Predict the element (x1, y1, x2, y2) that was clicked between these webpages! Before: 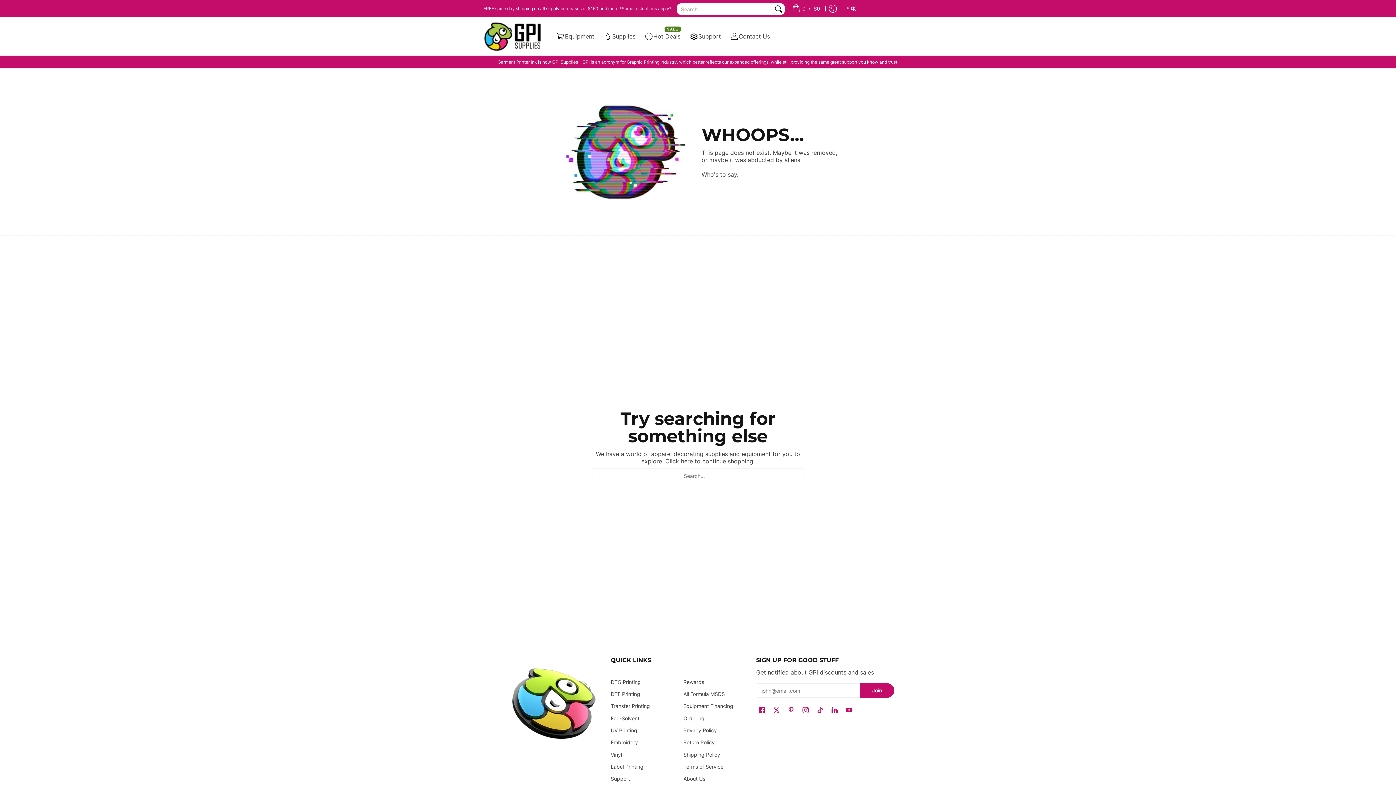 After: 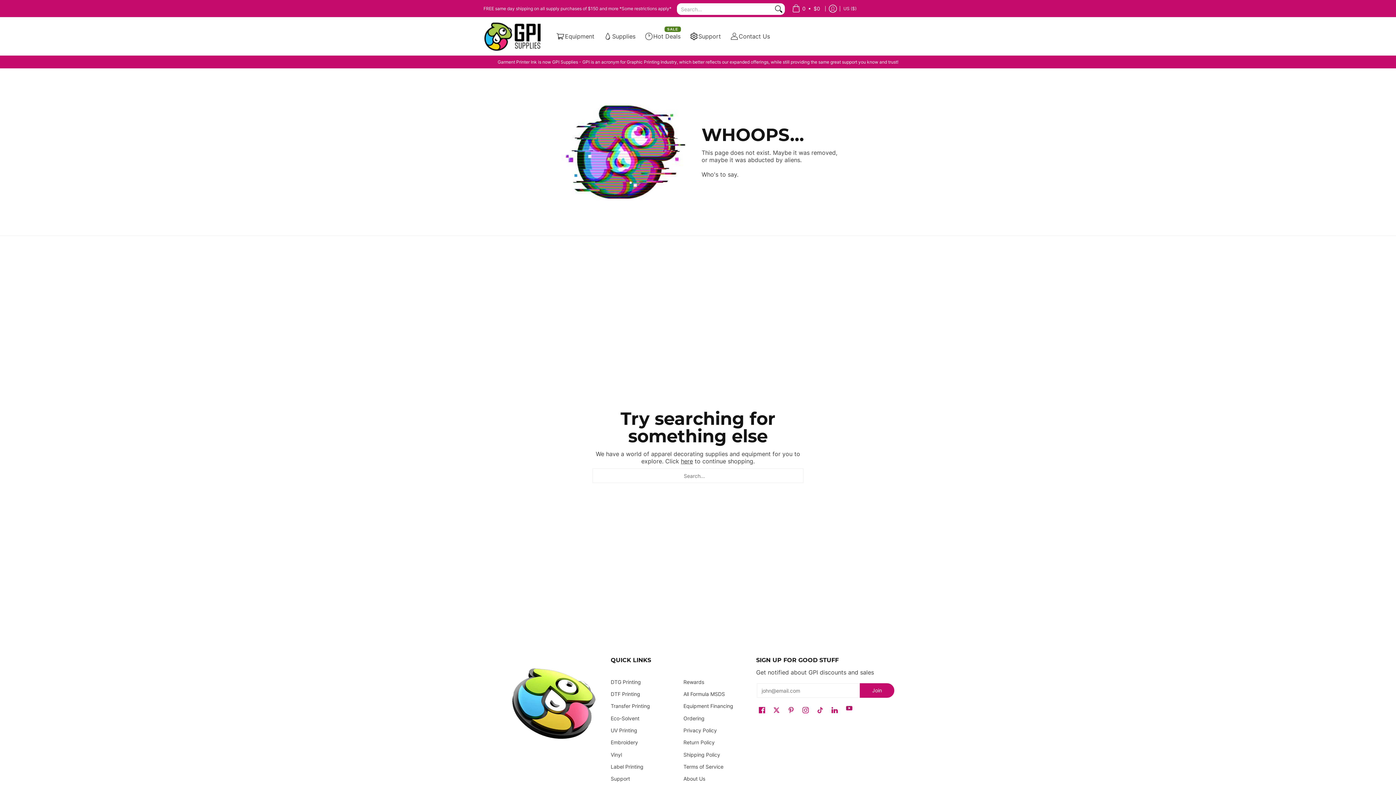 Action: label: See GPI Supplies on YouTube bbox: (844, 705, 854, 716)